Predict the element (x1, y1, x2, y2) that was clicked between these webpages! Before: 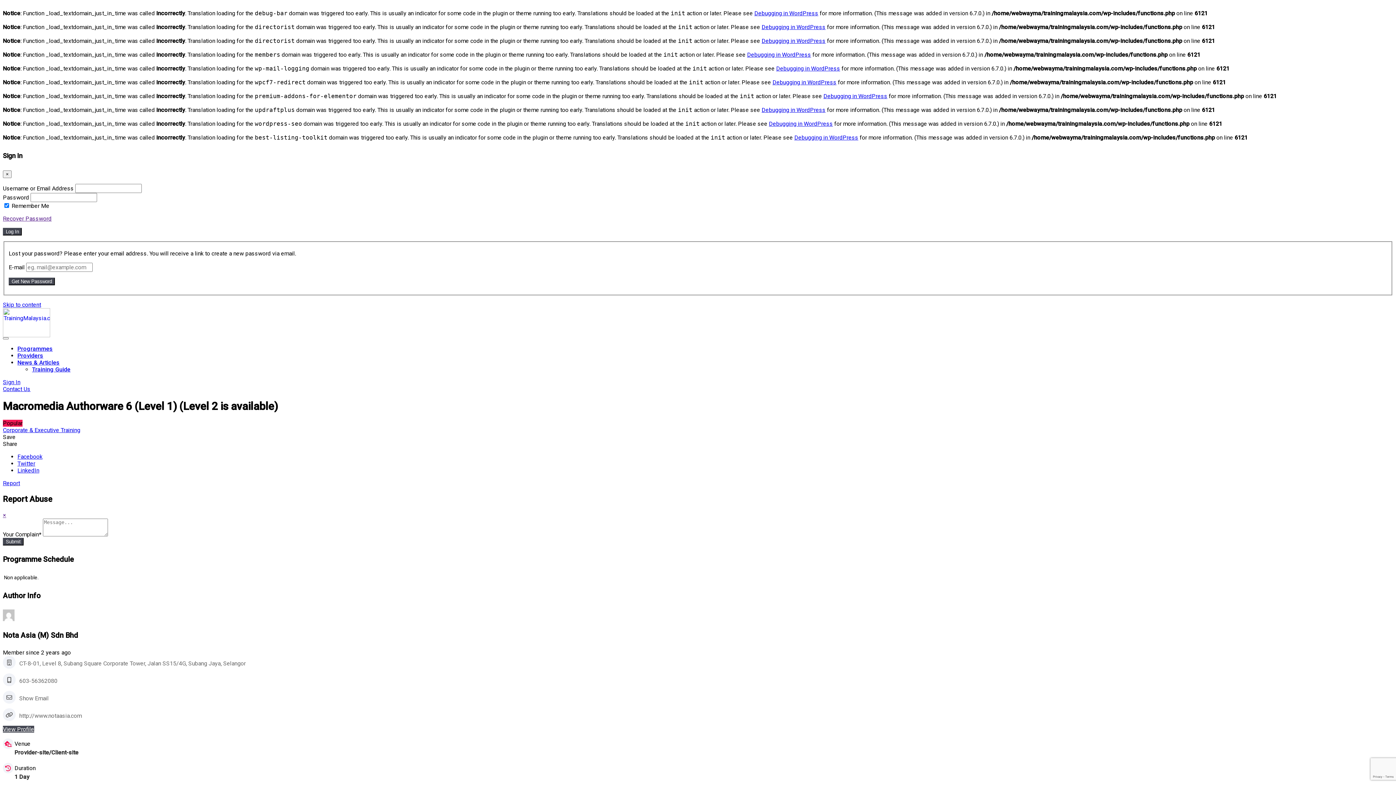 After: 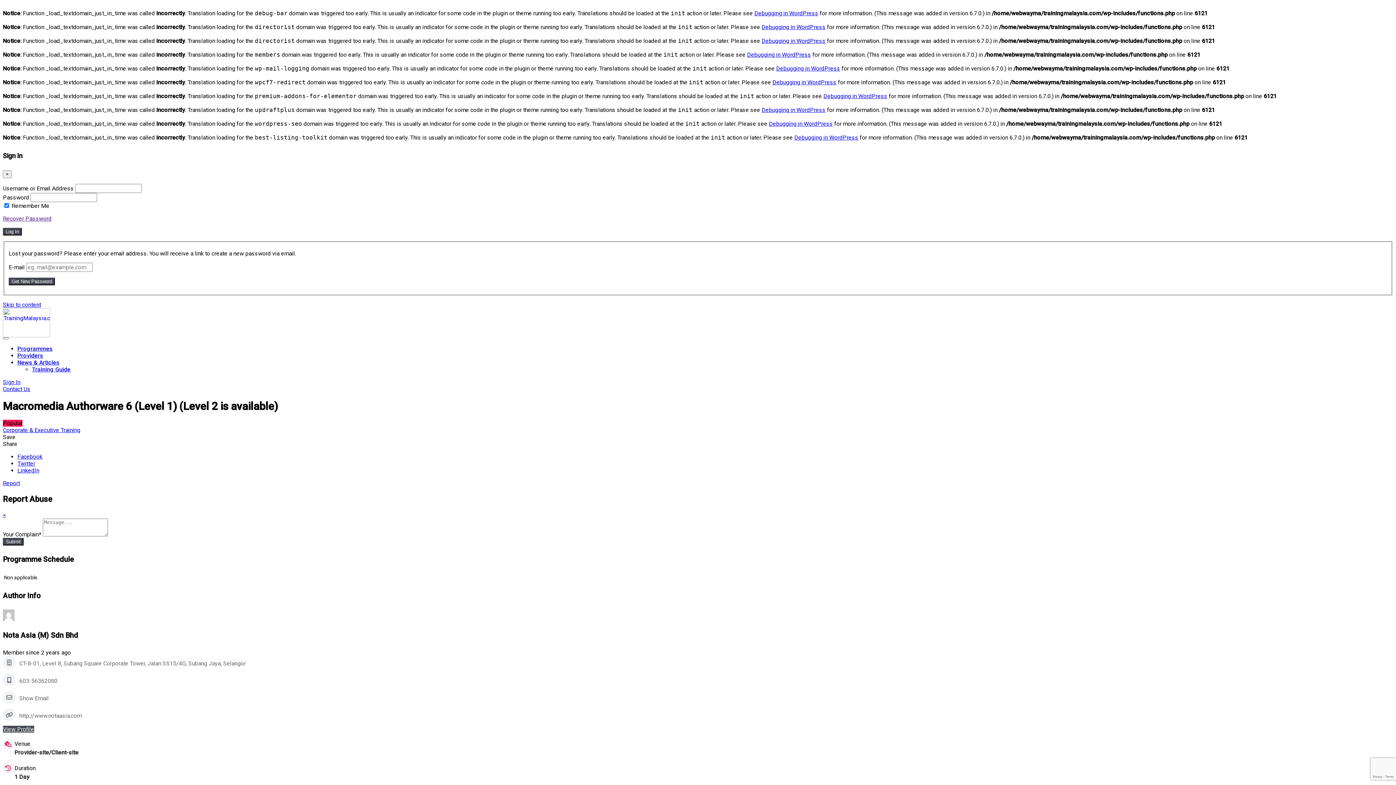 Action: bbox: (19, 712, 81, 719) label: http://www.notaasia.com